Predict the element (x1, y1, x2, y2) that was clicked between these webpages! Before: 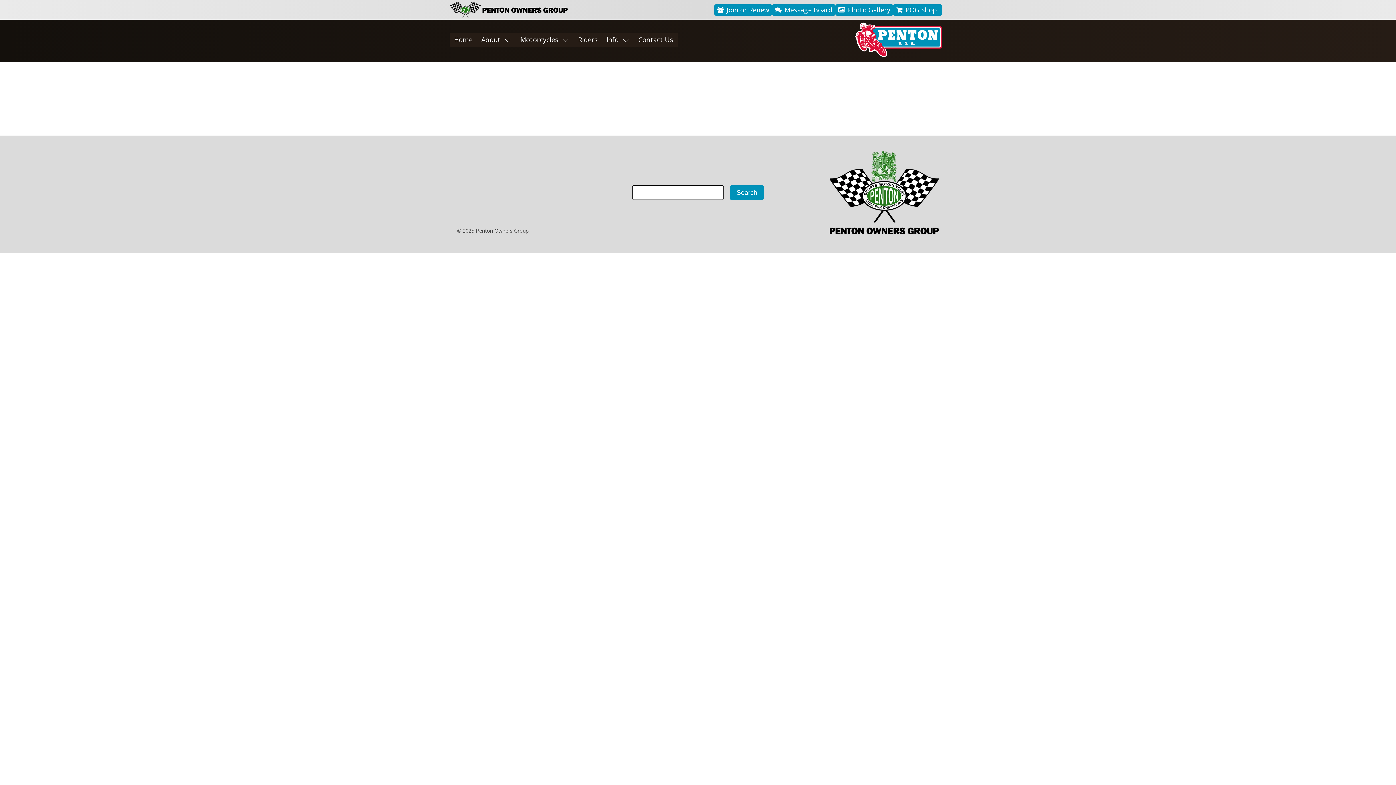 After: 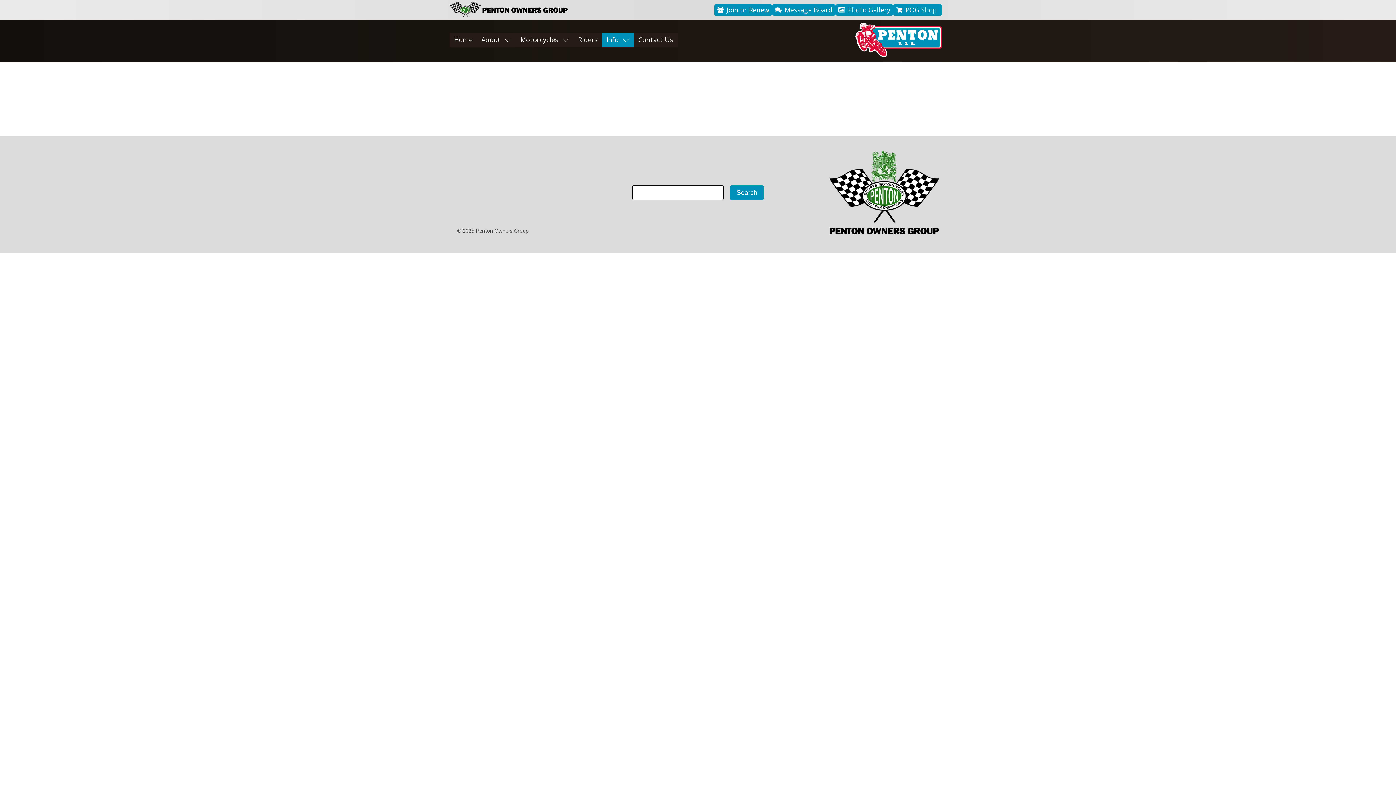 Action: label: Info bbox: (602, 32, 623, 46)